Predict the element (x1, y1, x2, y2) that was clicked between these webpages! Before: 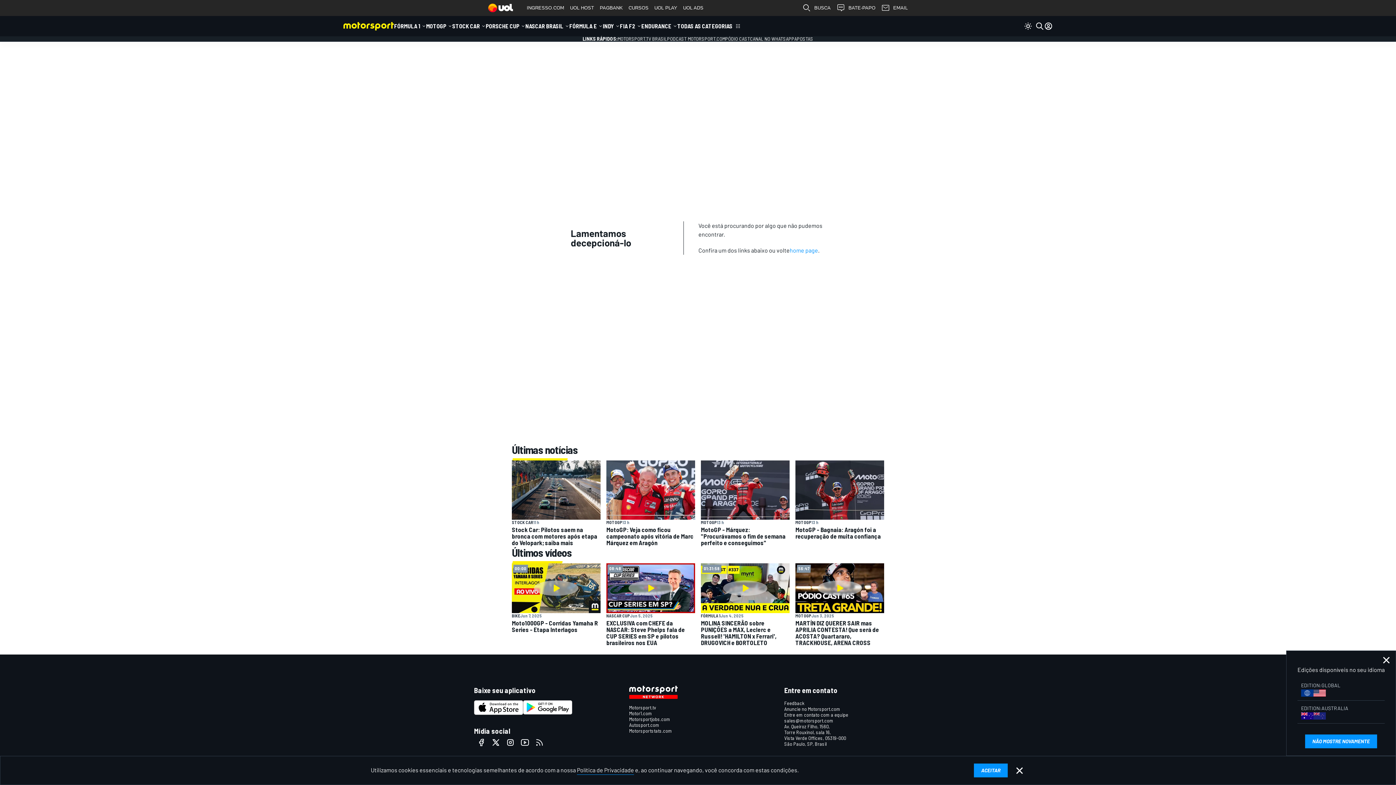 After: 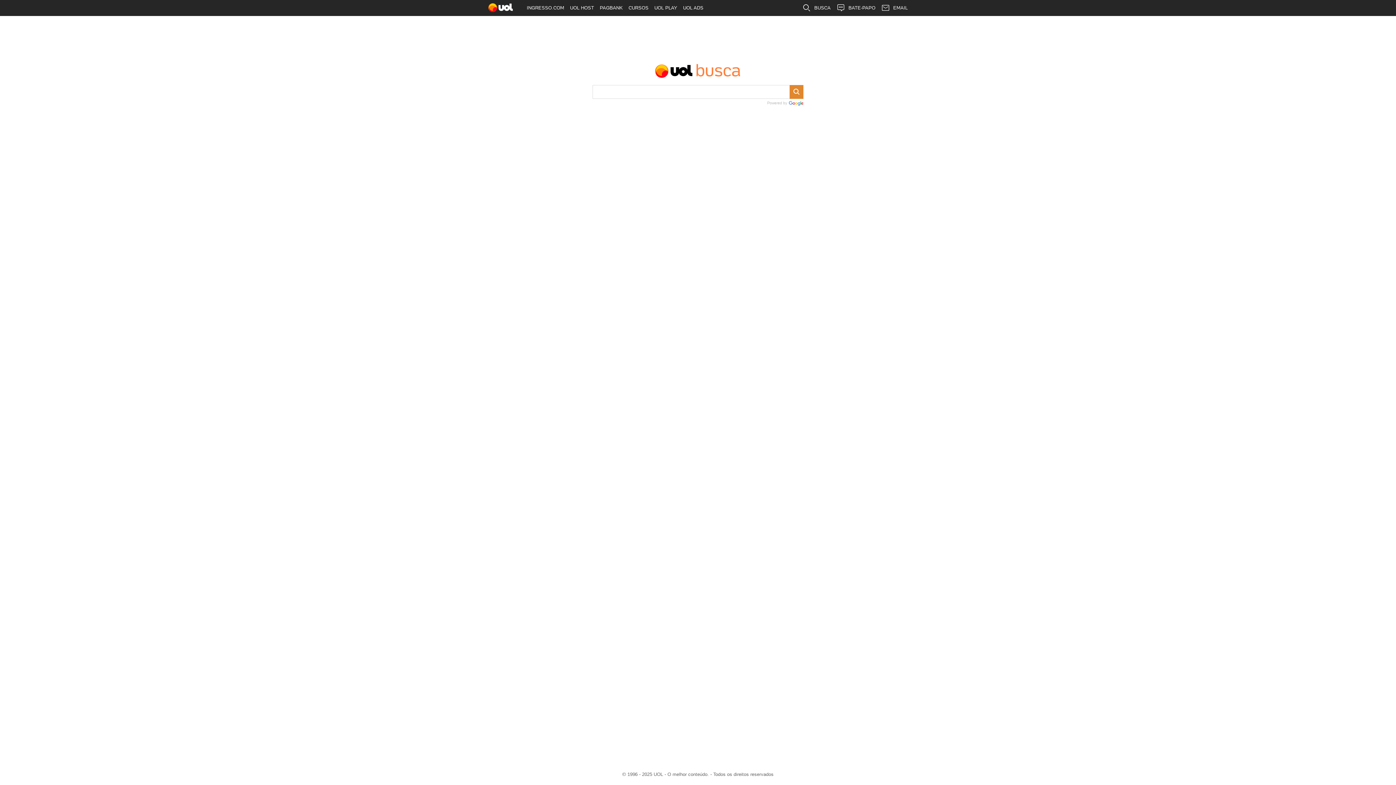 Action: label: BUSCA bbox: (799, 0, 833, 16)